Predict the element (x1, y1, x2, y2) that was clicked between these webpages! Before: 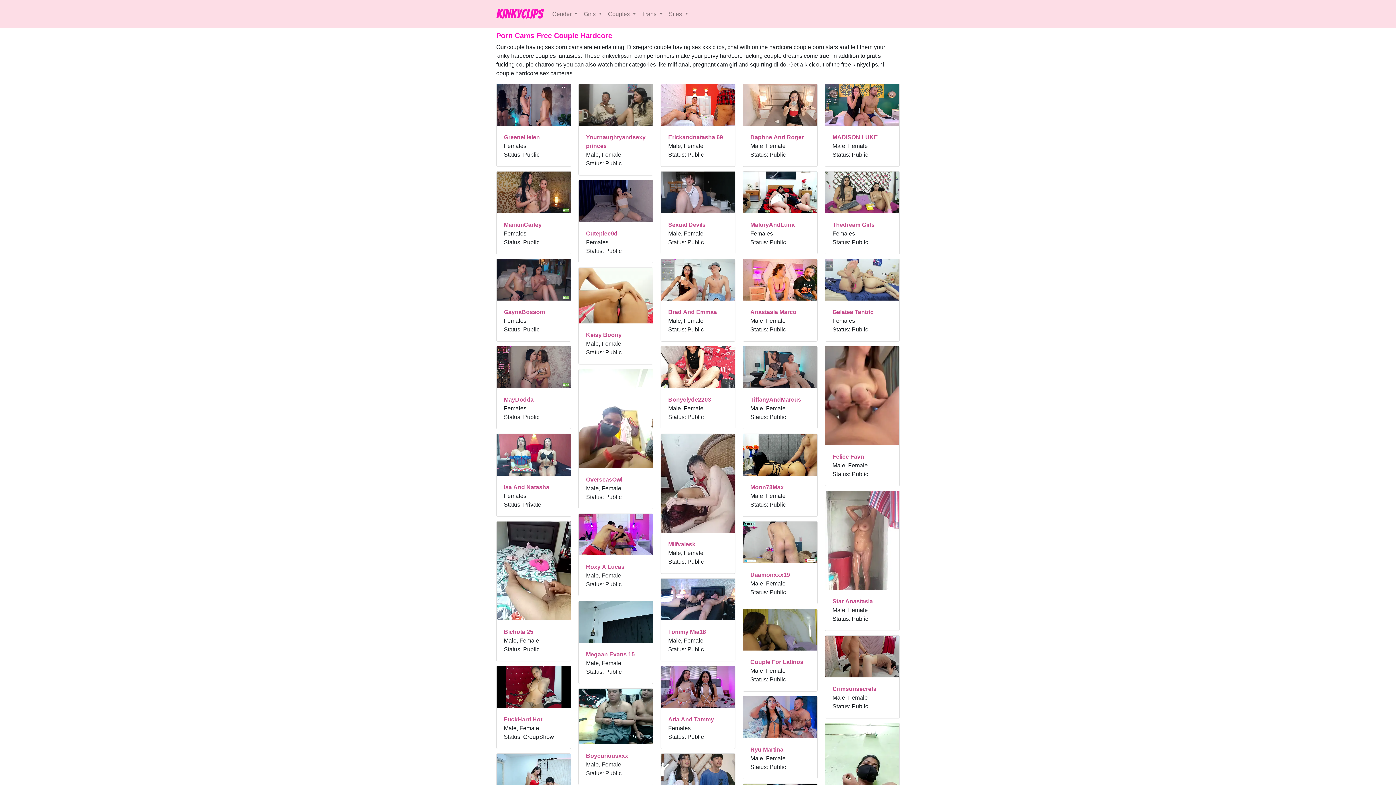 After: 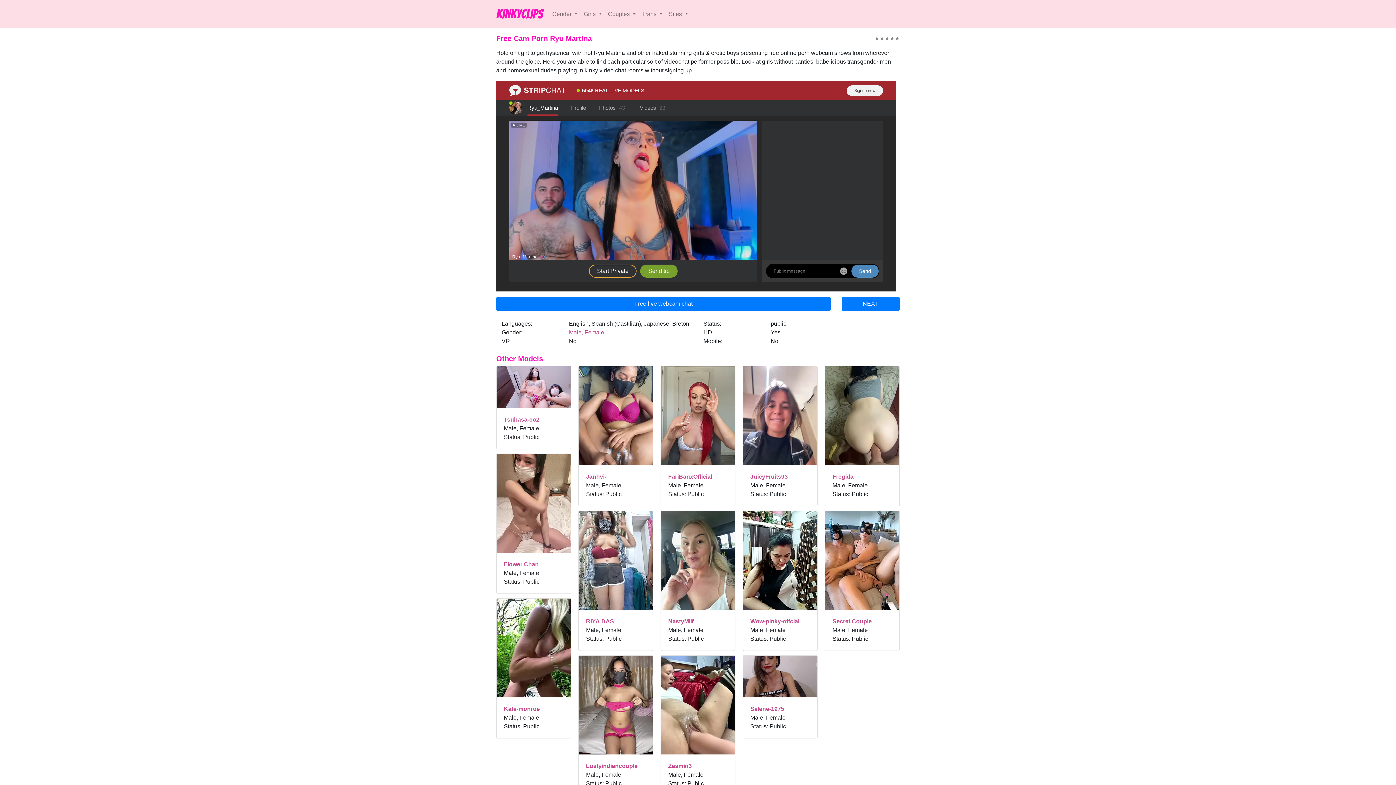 Action: bbox: (743, 714, 817, 720)